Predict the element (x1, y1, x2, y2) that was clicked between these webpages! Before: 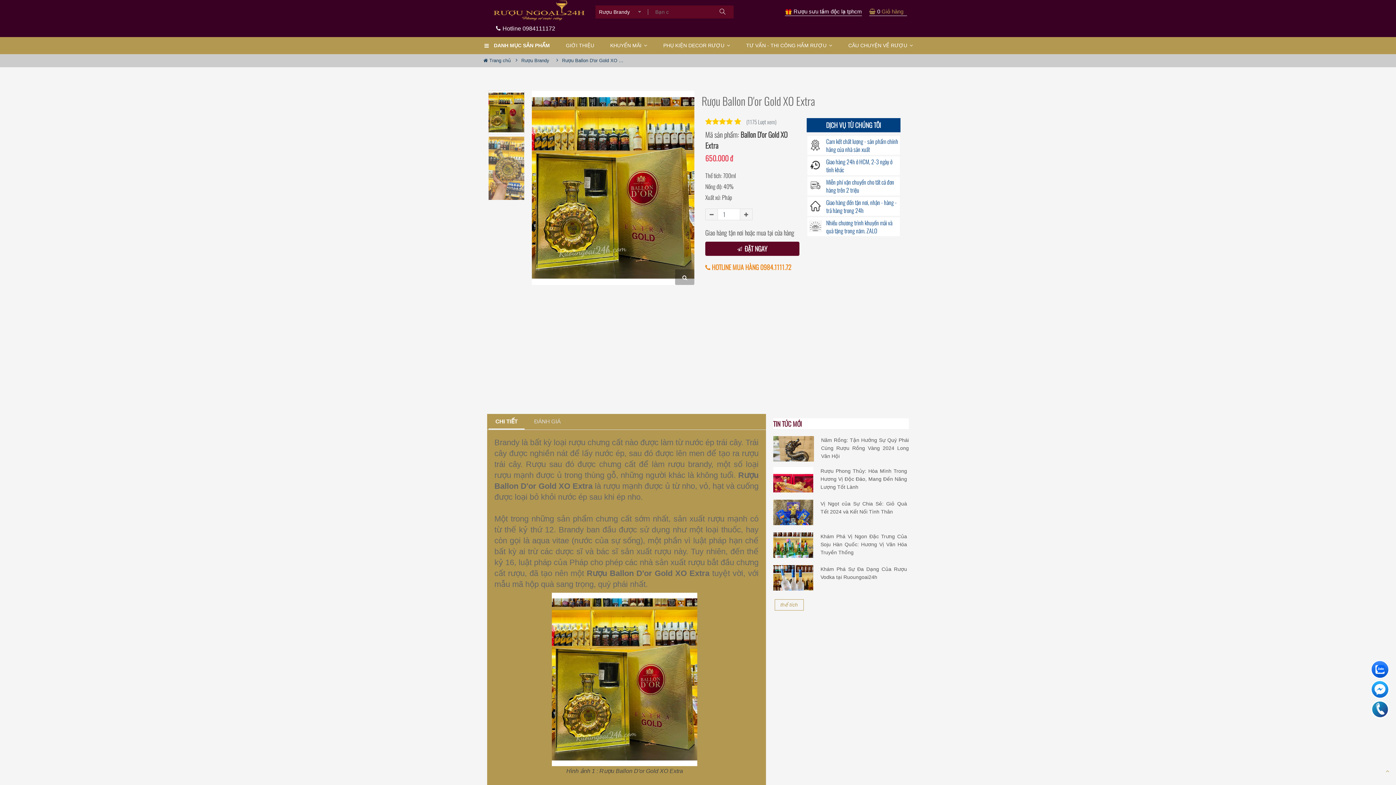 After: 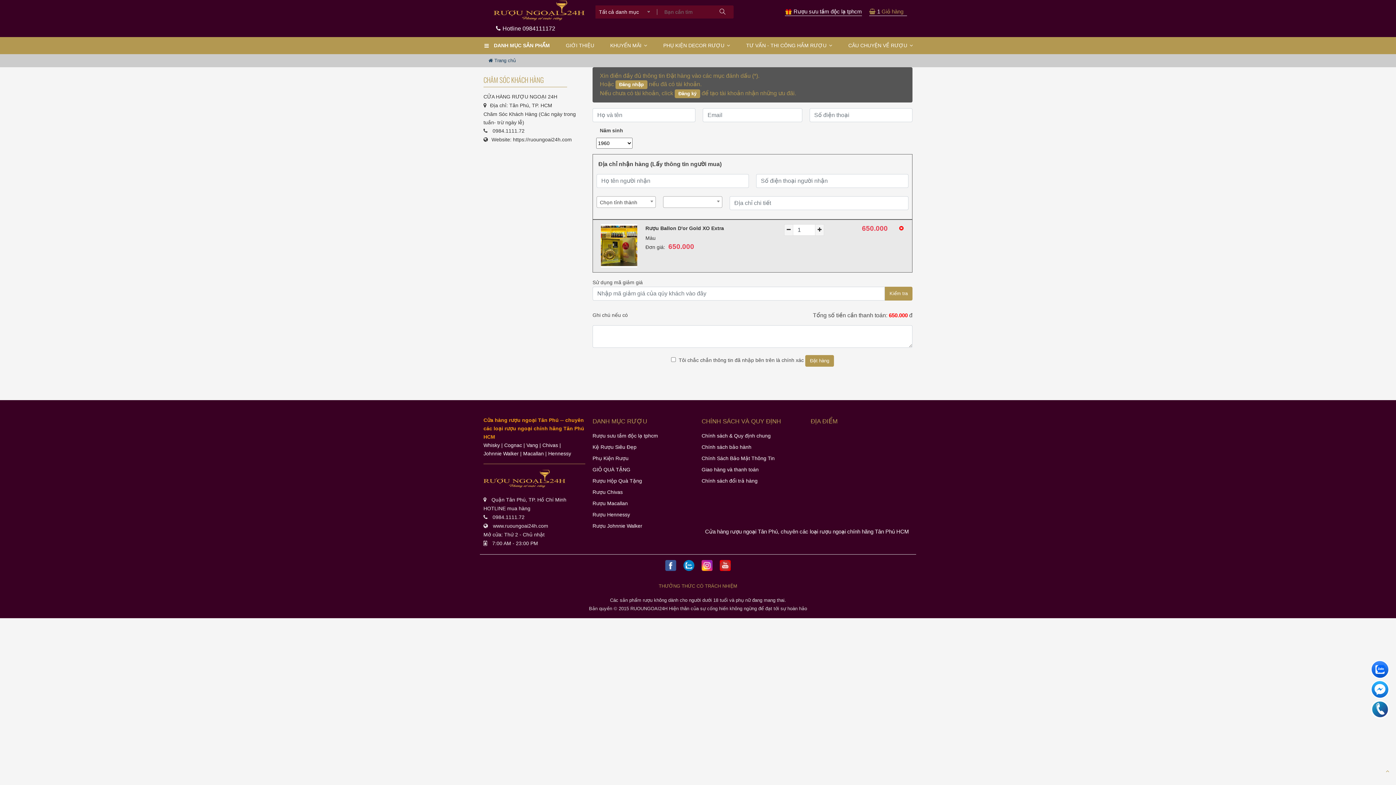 Action: label:   ĐẶT NGAY
 bbox: (705, 241, 799, 256)